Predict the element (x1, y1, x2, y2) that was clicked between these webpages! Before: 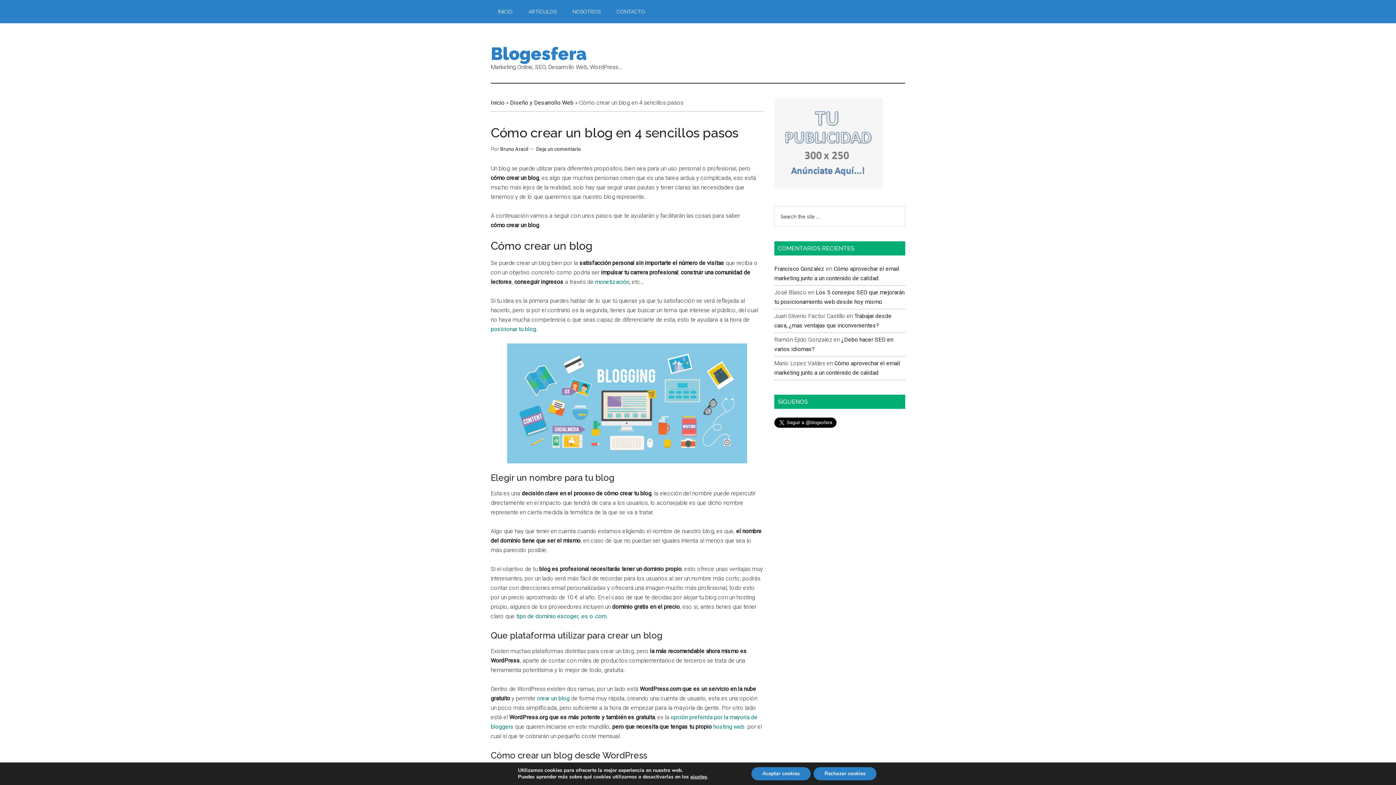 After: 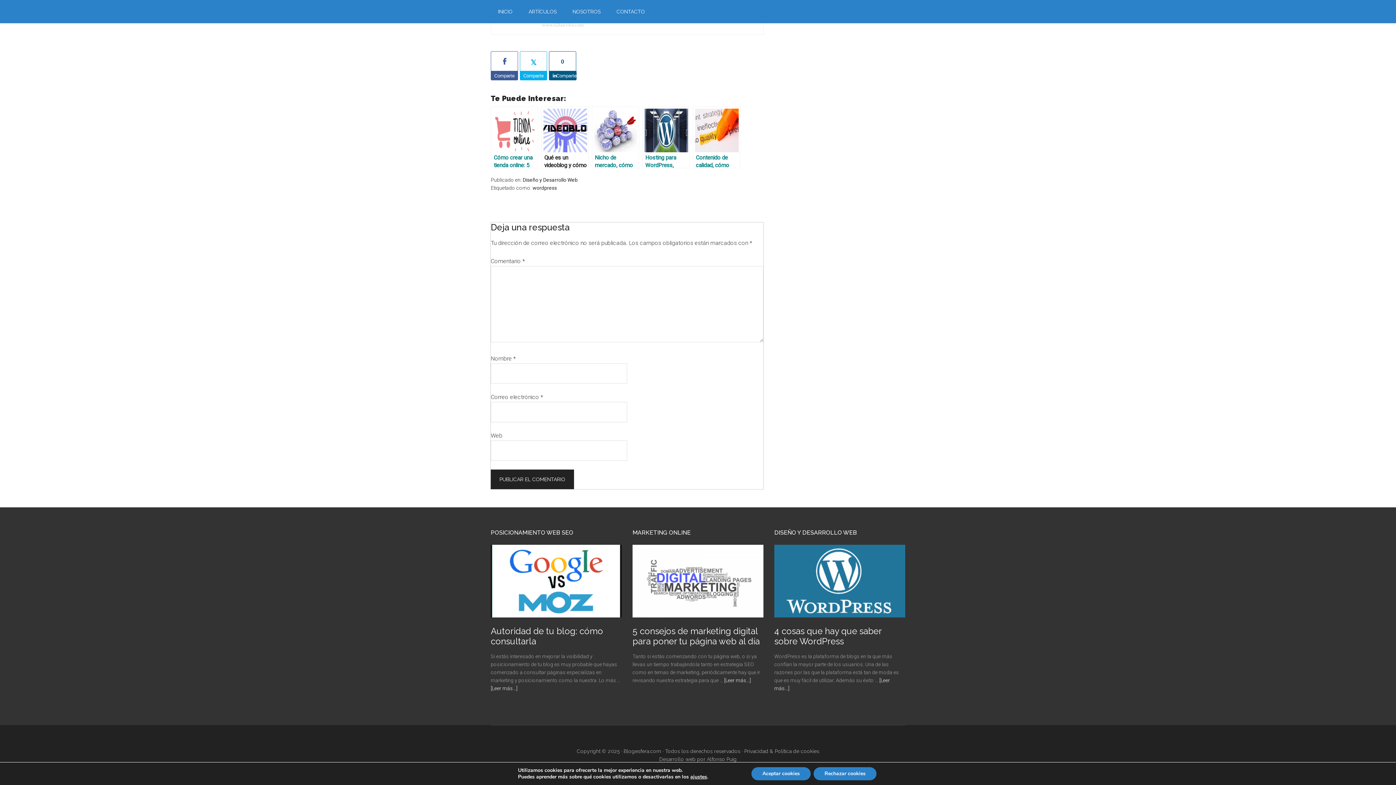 Action: label: Deja un comentario bbox: (536, 146, 581, 152)